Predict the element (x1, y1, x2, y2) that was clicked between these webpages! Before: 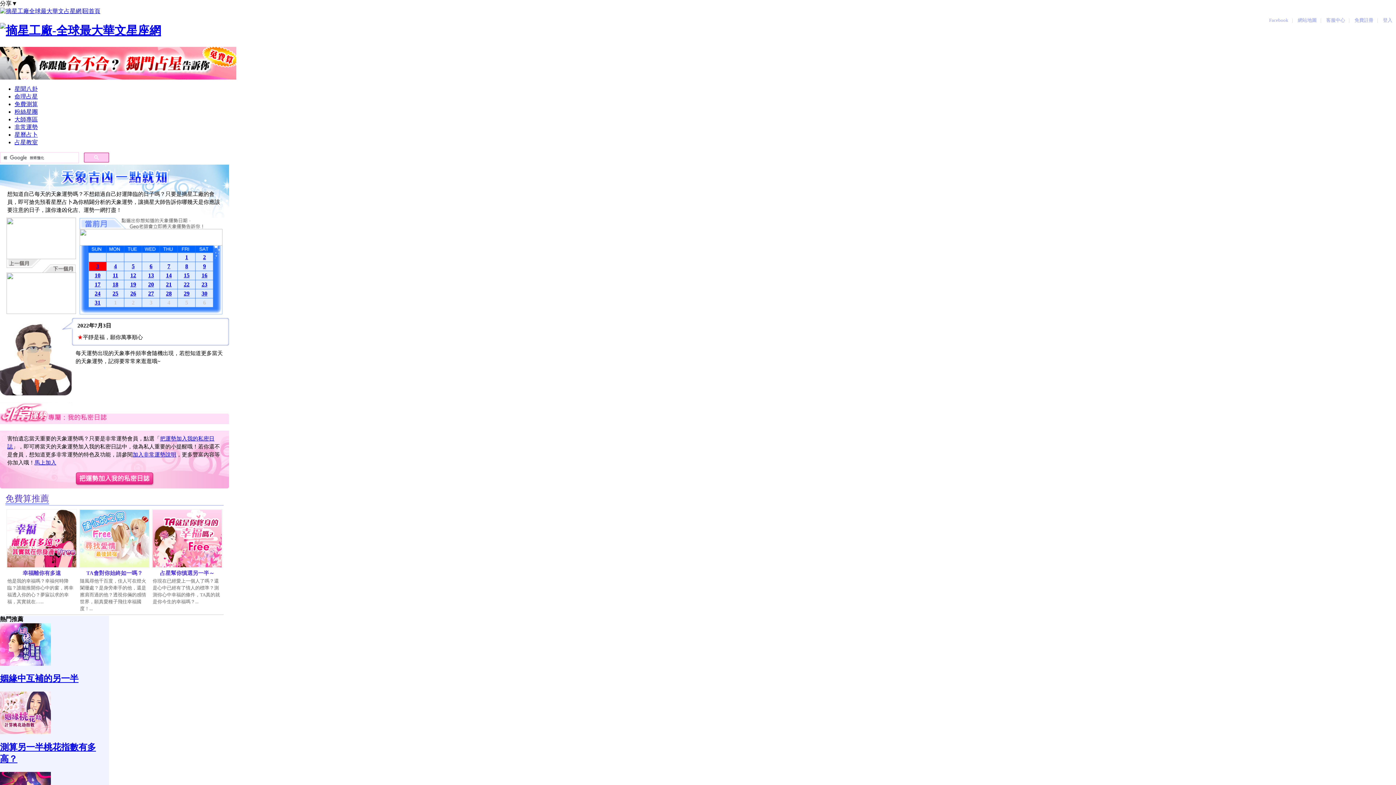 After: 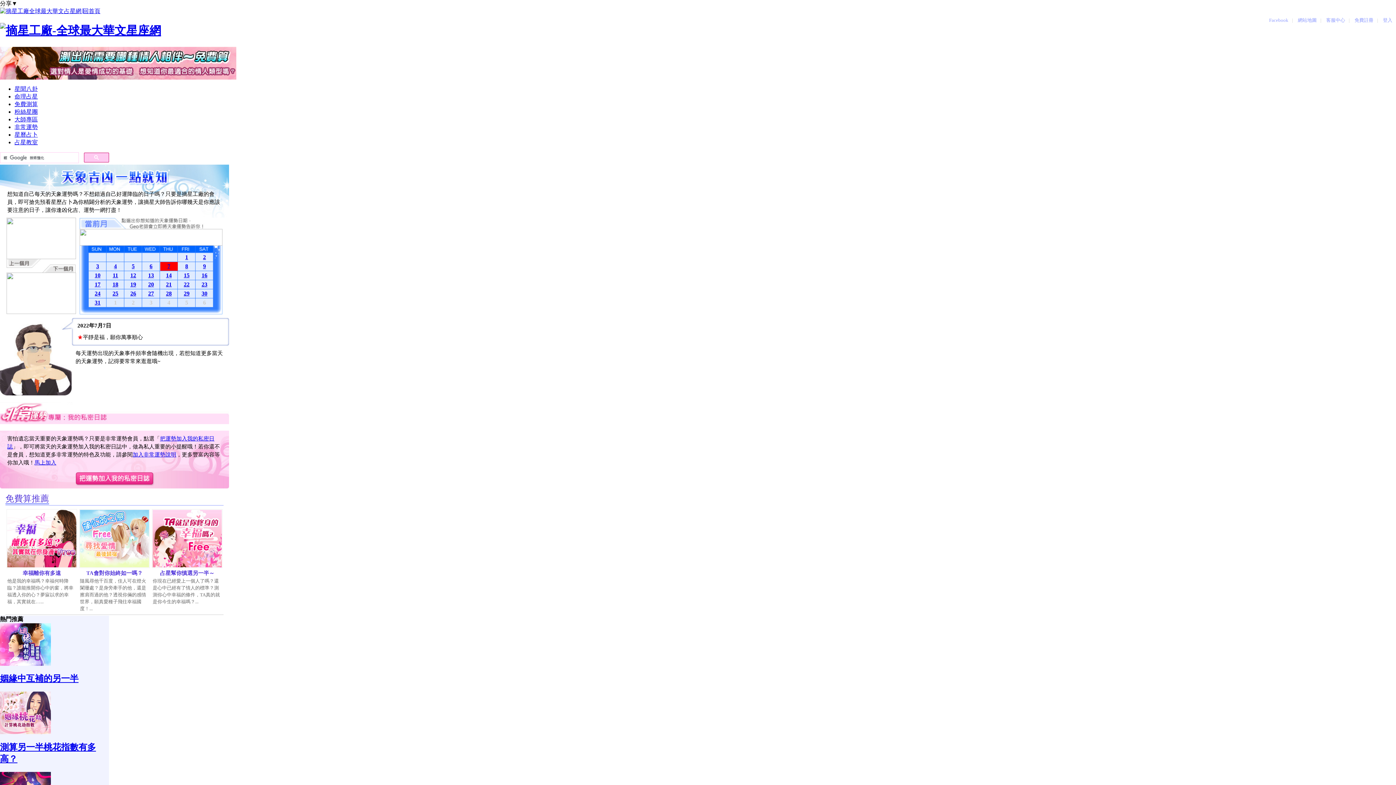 Action: bbox: (167, 263, 170, 269) label: 7